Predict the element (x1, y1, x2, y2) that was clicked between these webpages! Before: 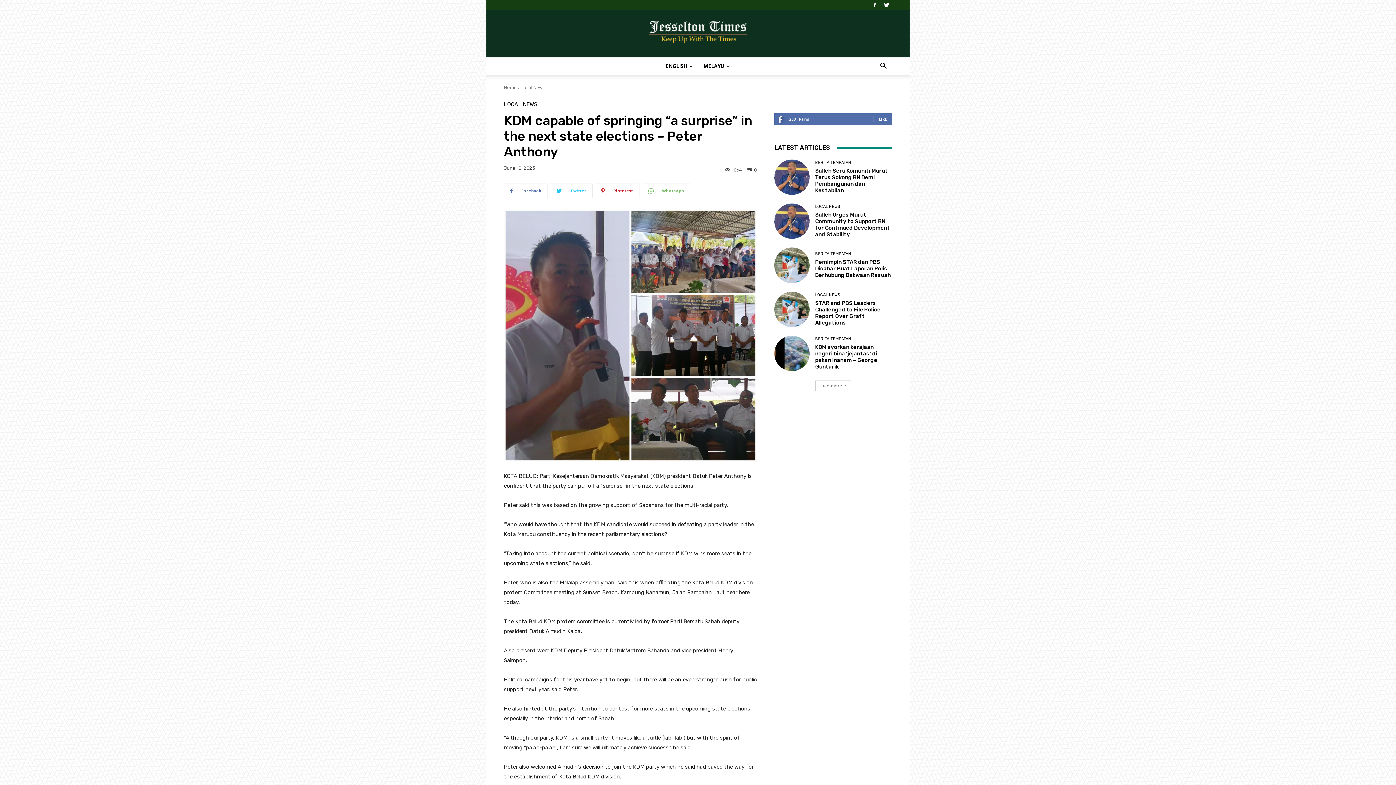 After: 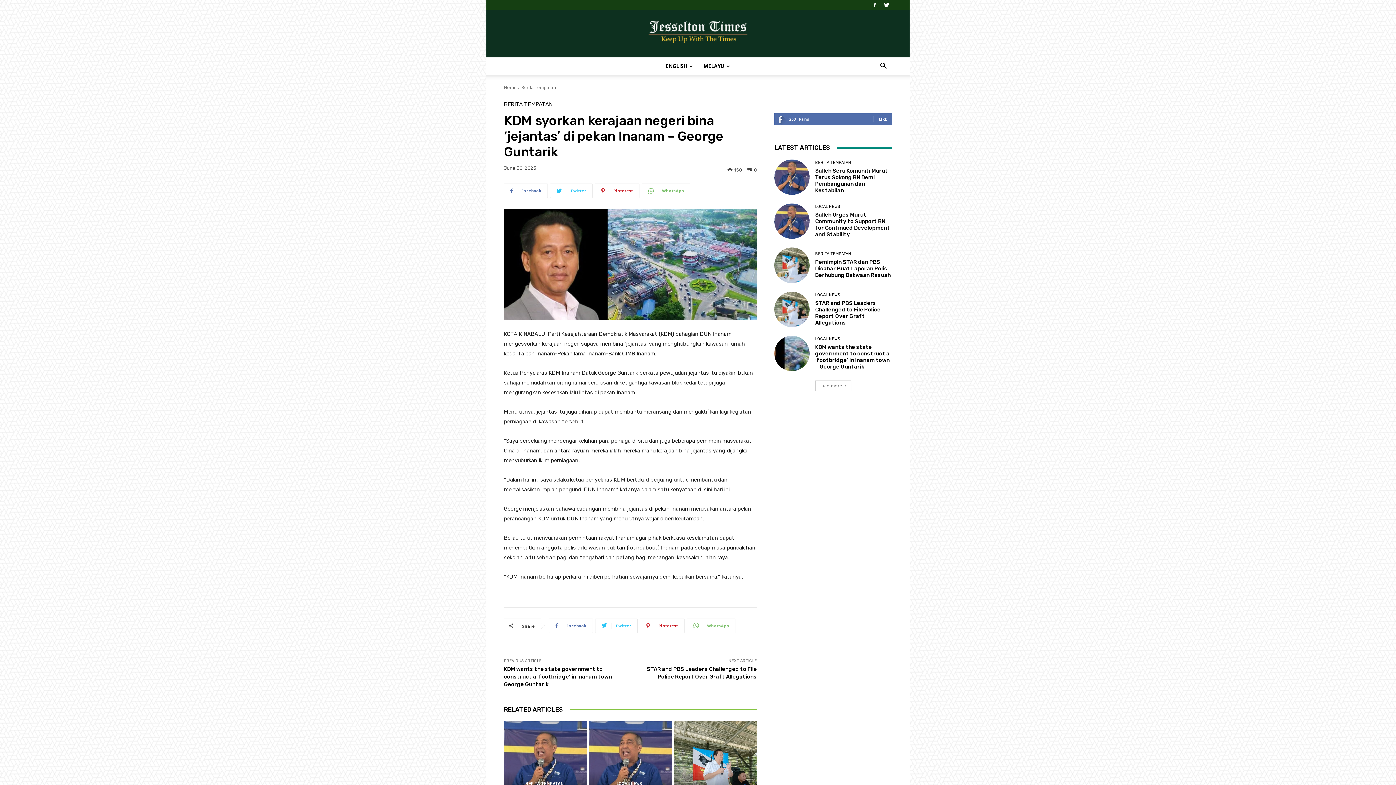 Action: bbox: (815, 343, 877, 370) label: KDM syorkan kerajaan negeri bina ‘jejantas’ di pekan Inanam – George Guntarik